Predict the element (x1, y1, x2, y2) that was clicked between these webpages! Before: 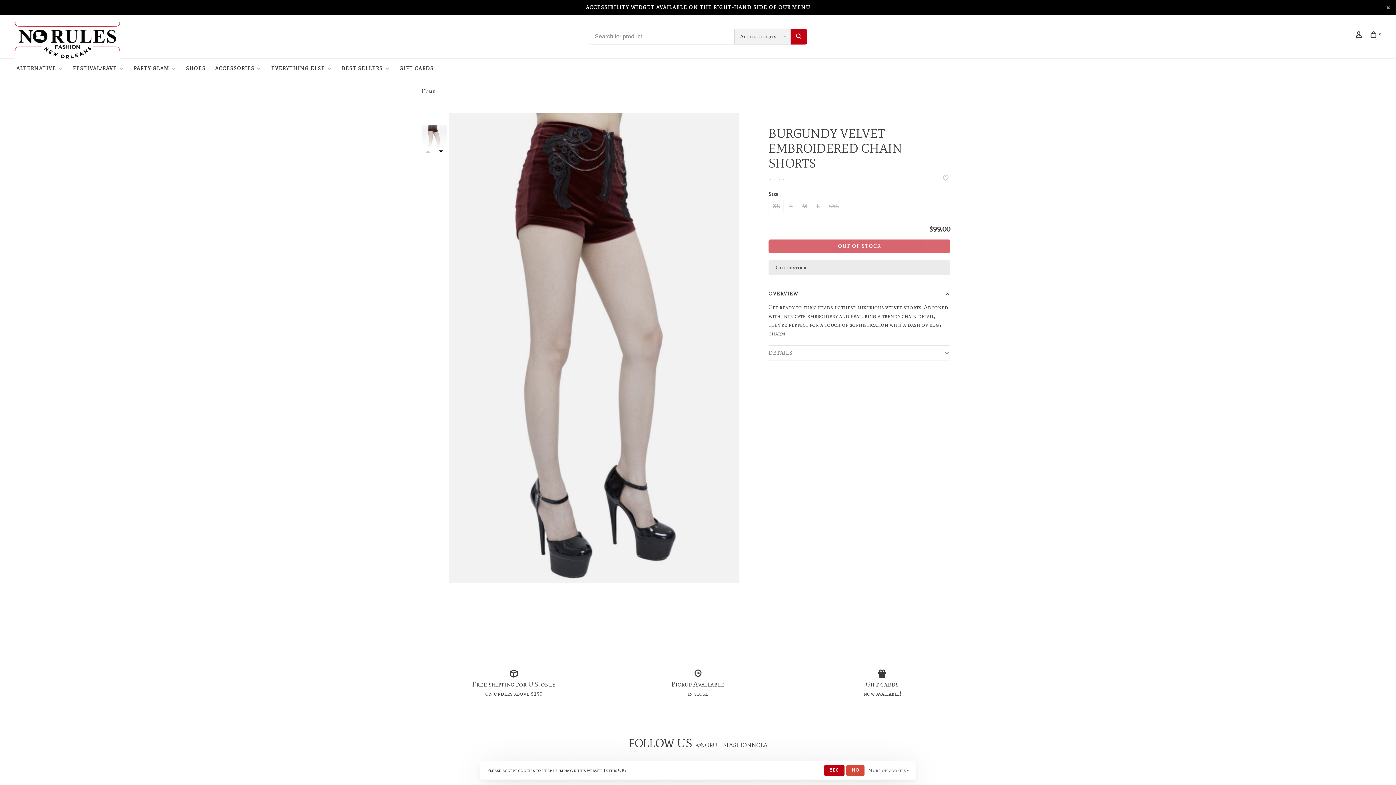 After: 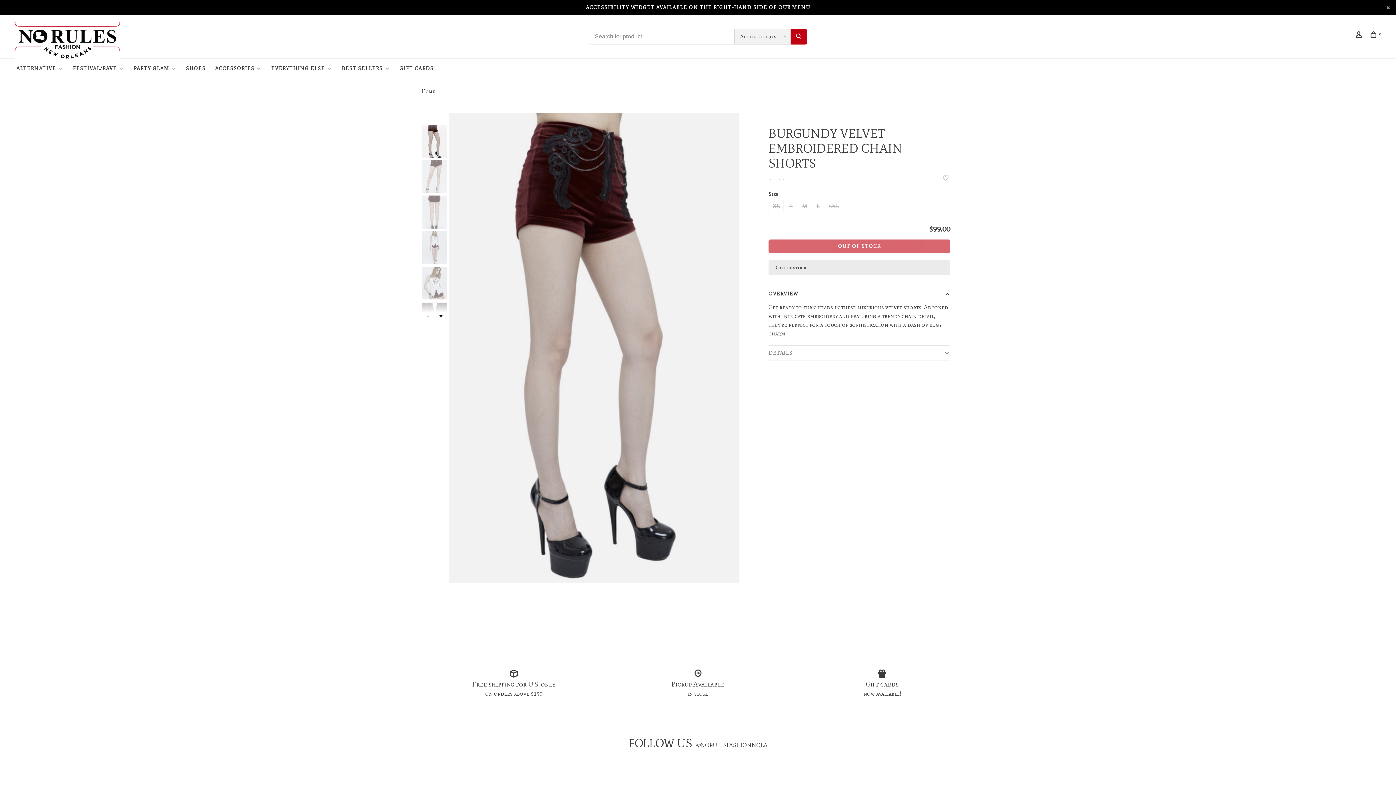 Action: bbox: (824, 765, 844, 776) label: YES